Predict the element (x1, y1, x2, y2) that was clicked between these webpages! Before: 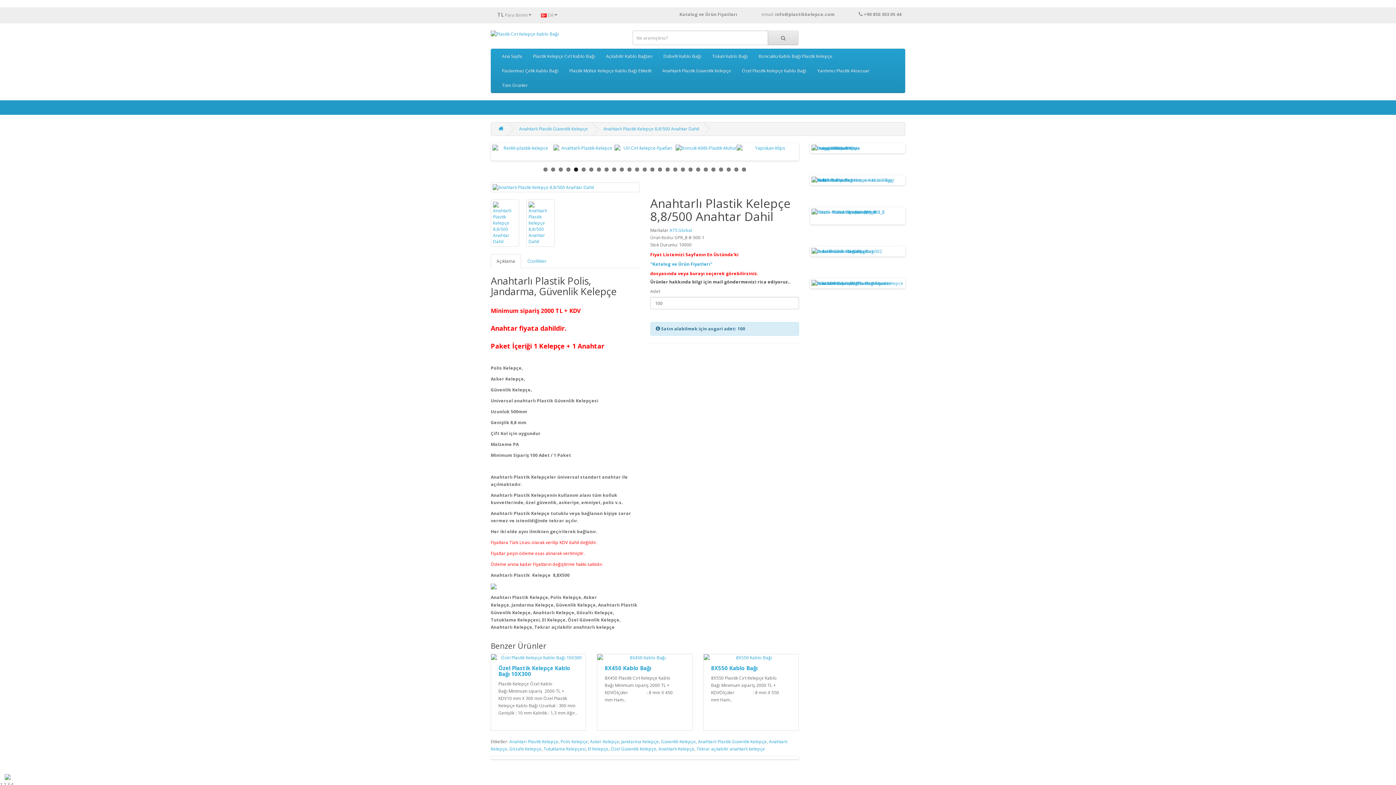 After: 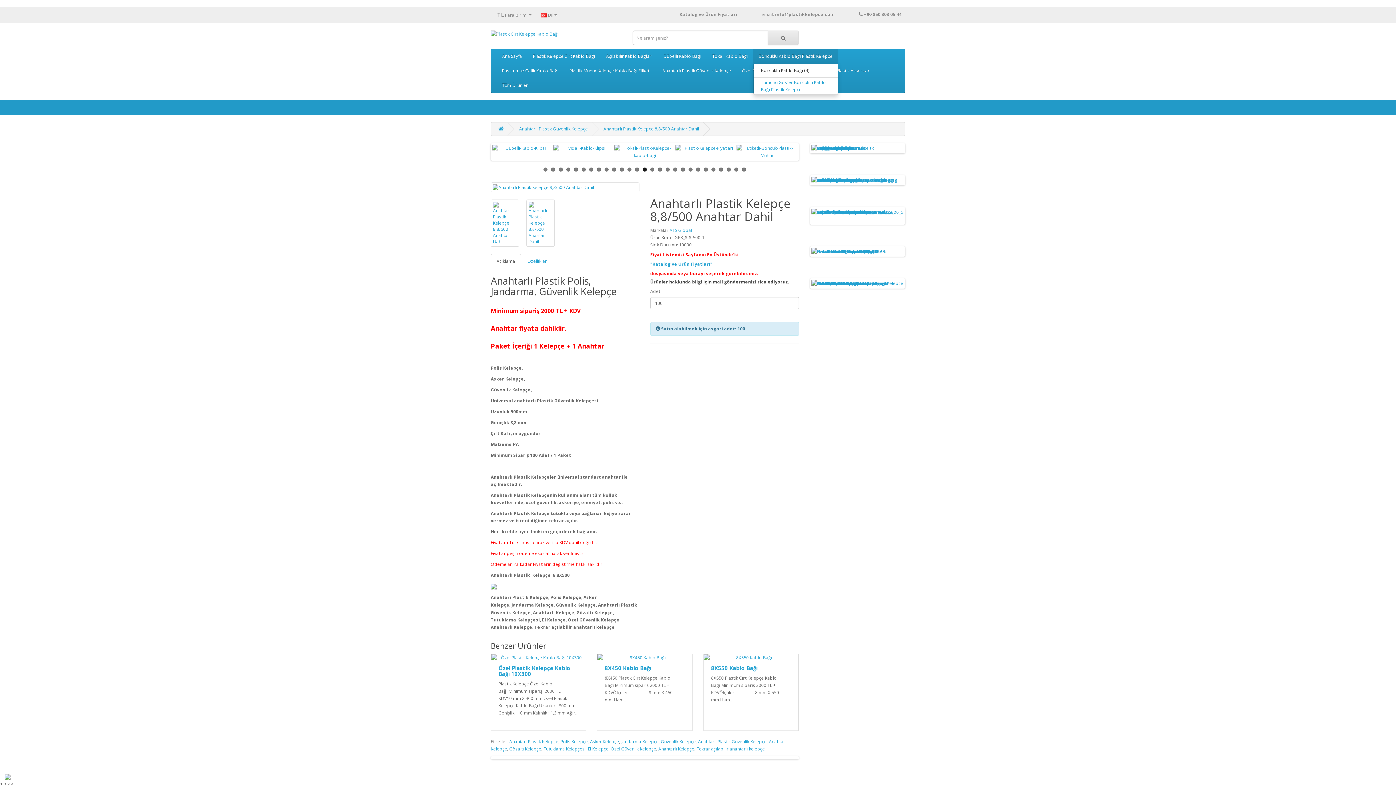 Action: label: Boncuklu Kablo Bağı Plastik Kelepçe bbox: (753, 49, 838, 63)